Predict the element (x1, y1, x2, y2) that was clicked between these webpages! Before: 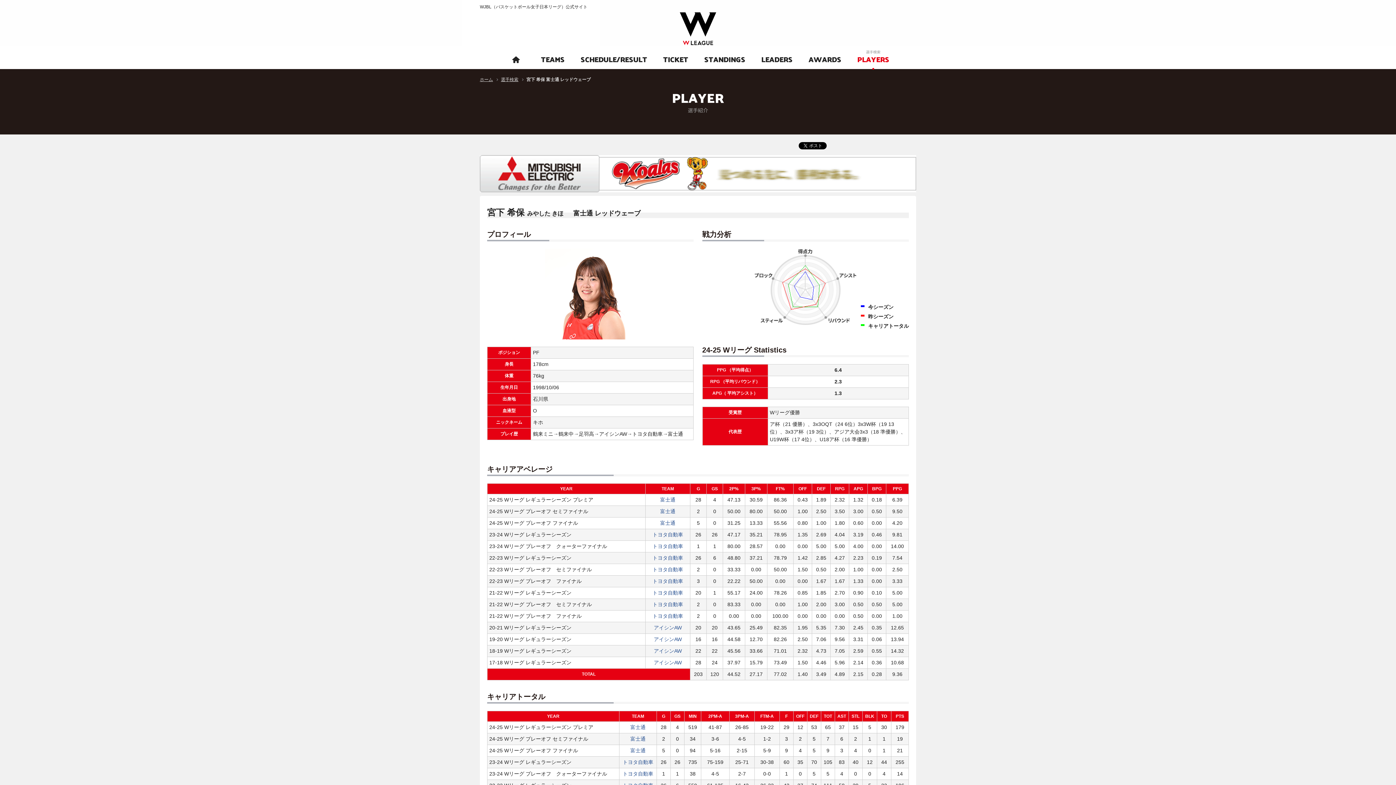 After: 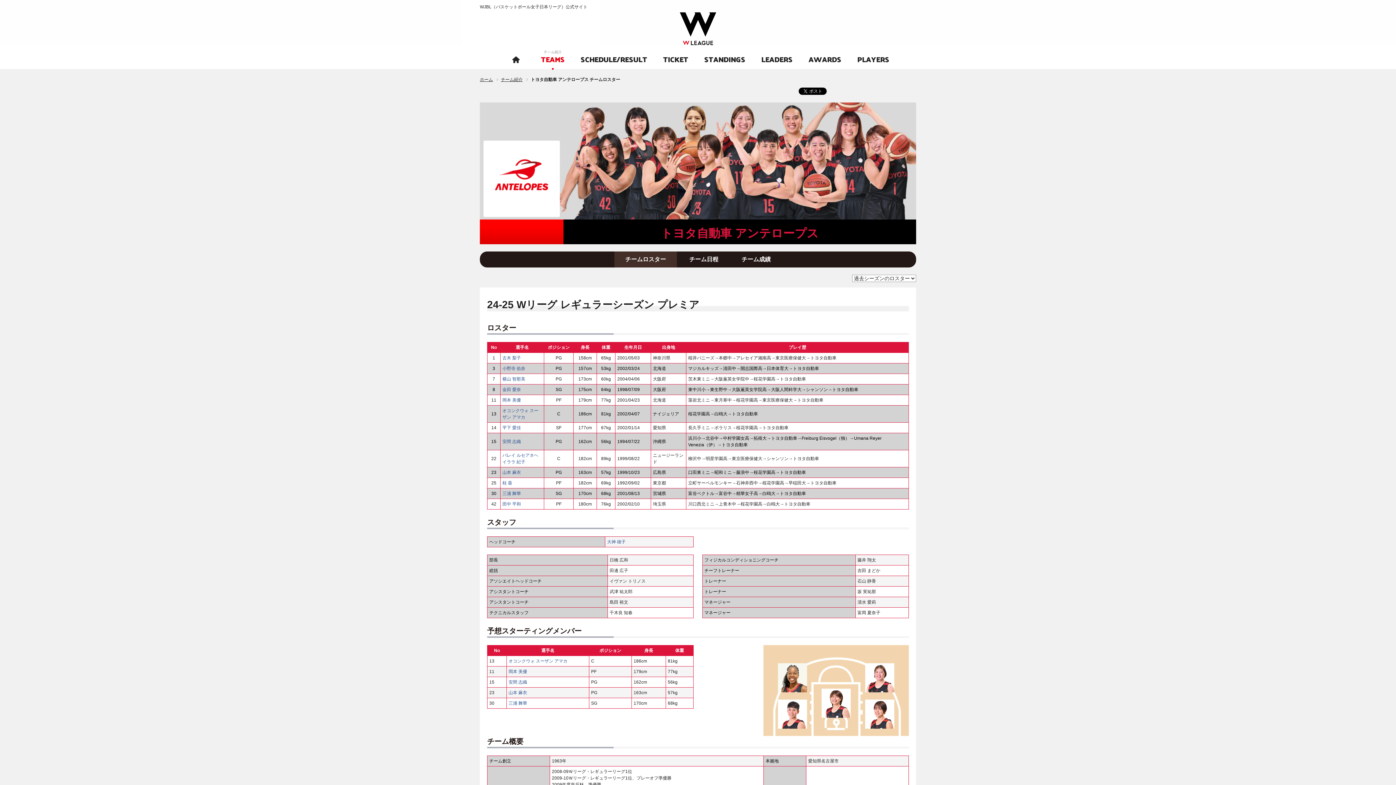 Action: label: トヨタ自動車 bbox: (652, 543, 683, 549)